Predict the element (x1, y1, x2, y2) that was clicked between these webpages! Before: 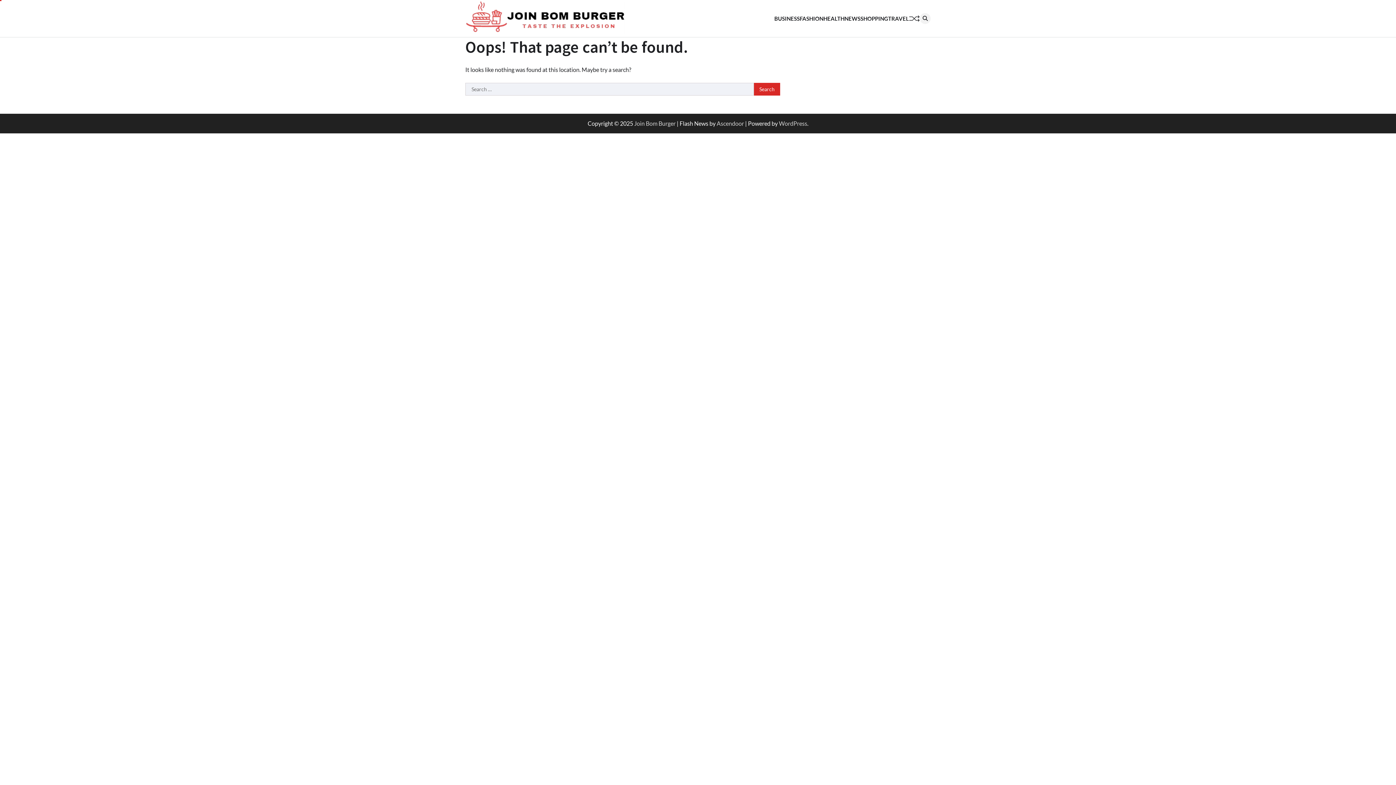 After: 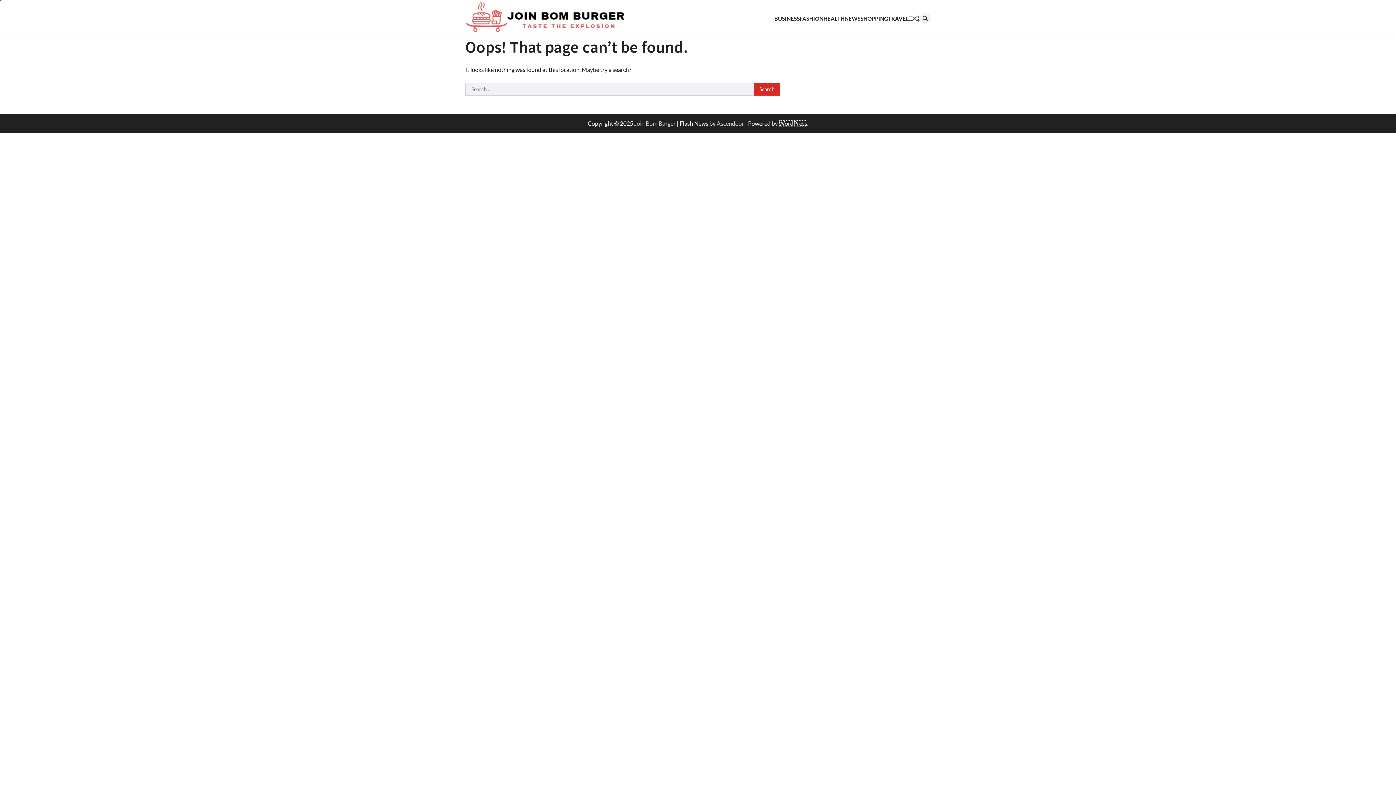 Action: bbox: (779, 120, 807, 126) label: WordPress